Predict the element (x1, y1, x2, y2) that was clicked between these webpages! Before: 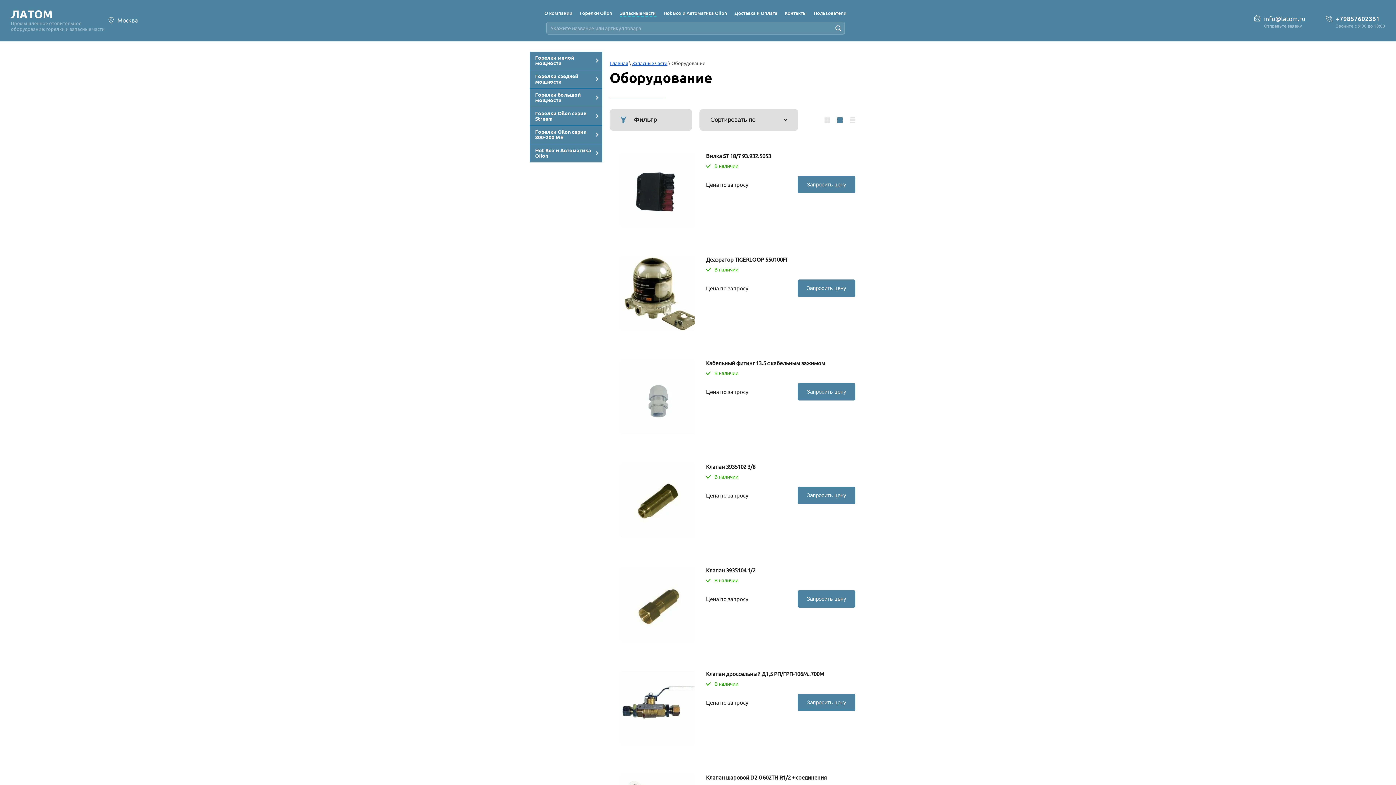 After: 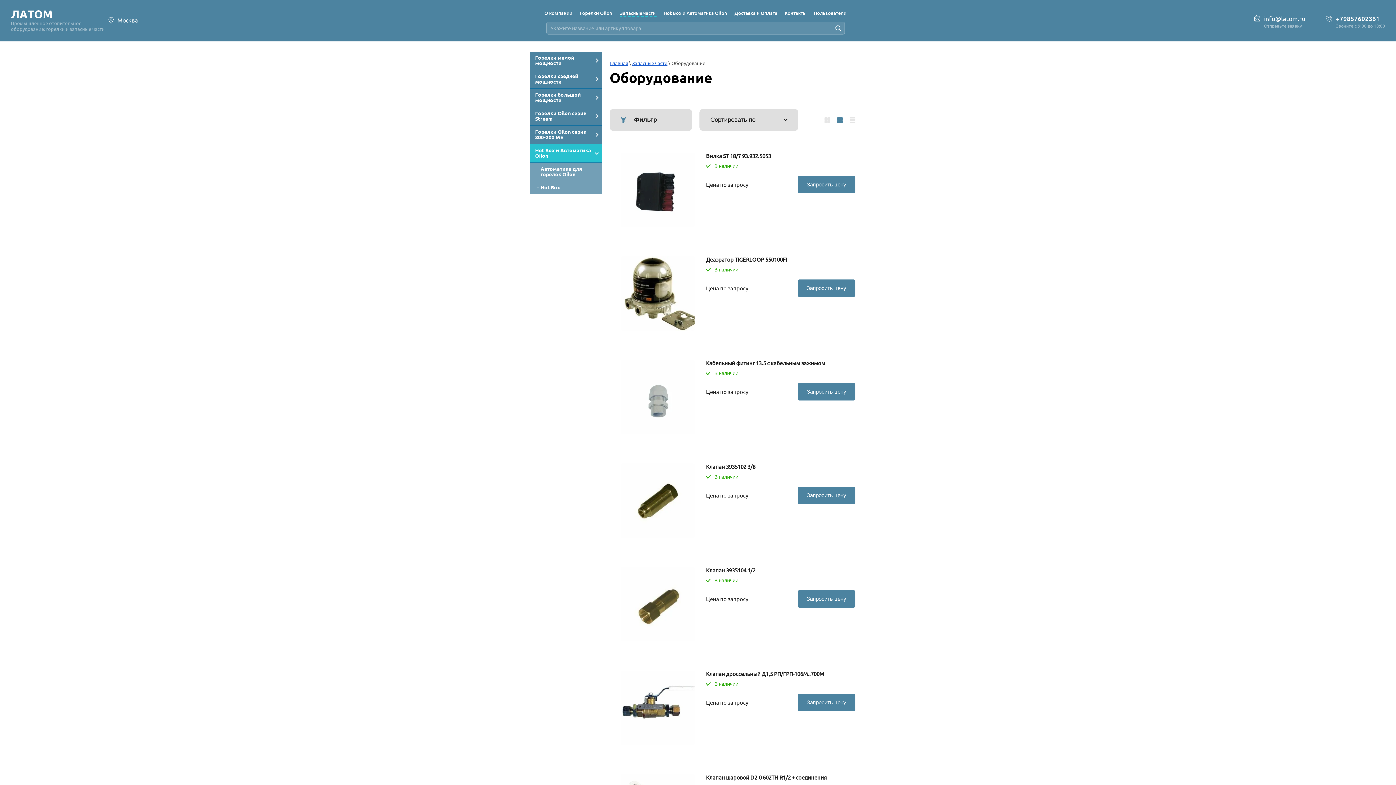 Action: label: Hot Box и Автоматика Oilon bbox: (529, 144, 602, 162)